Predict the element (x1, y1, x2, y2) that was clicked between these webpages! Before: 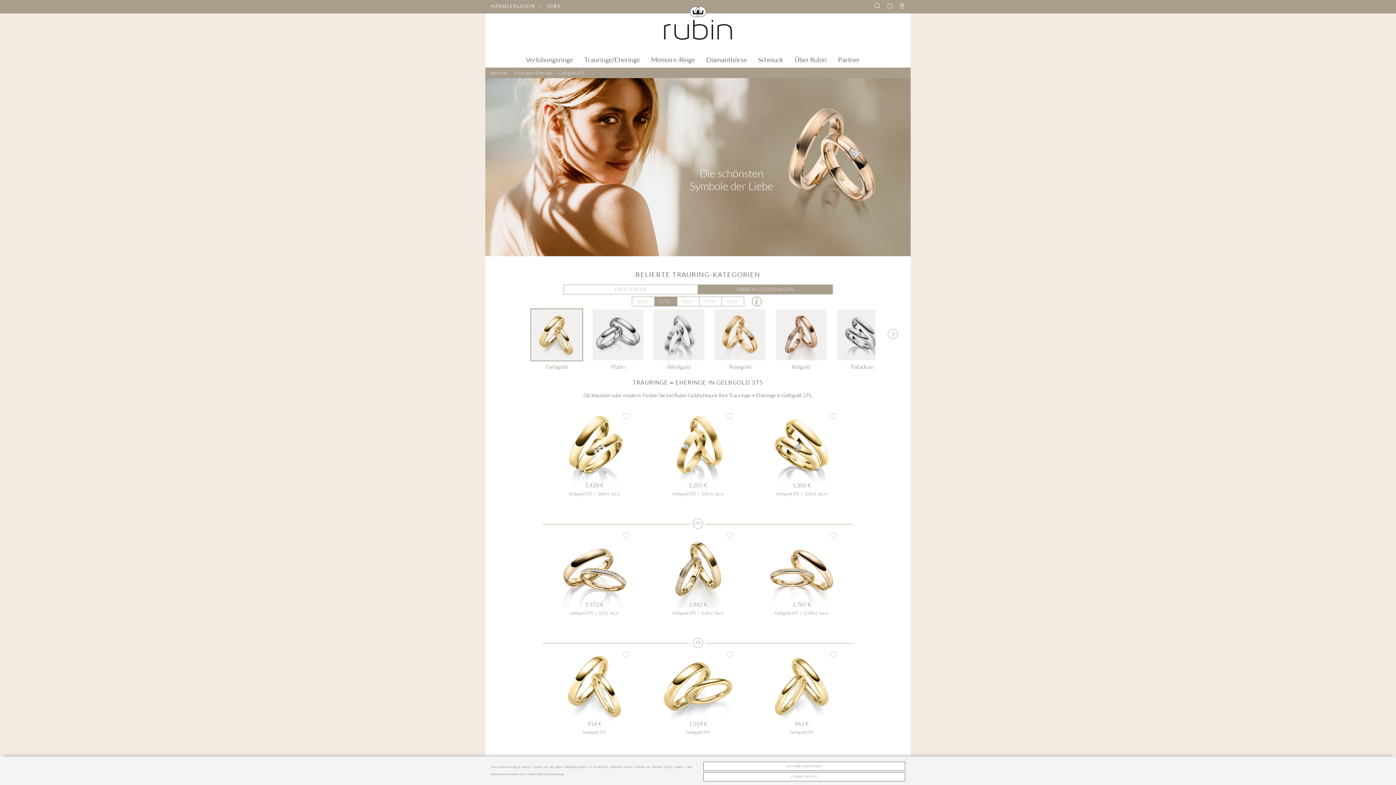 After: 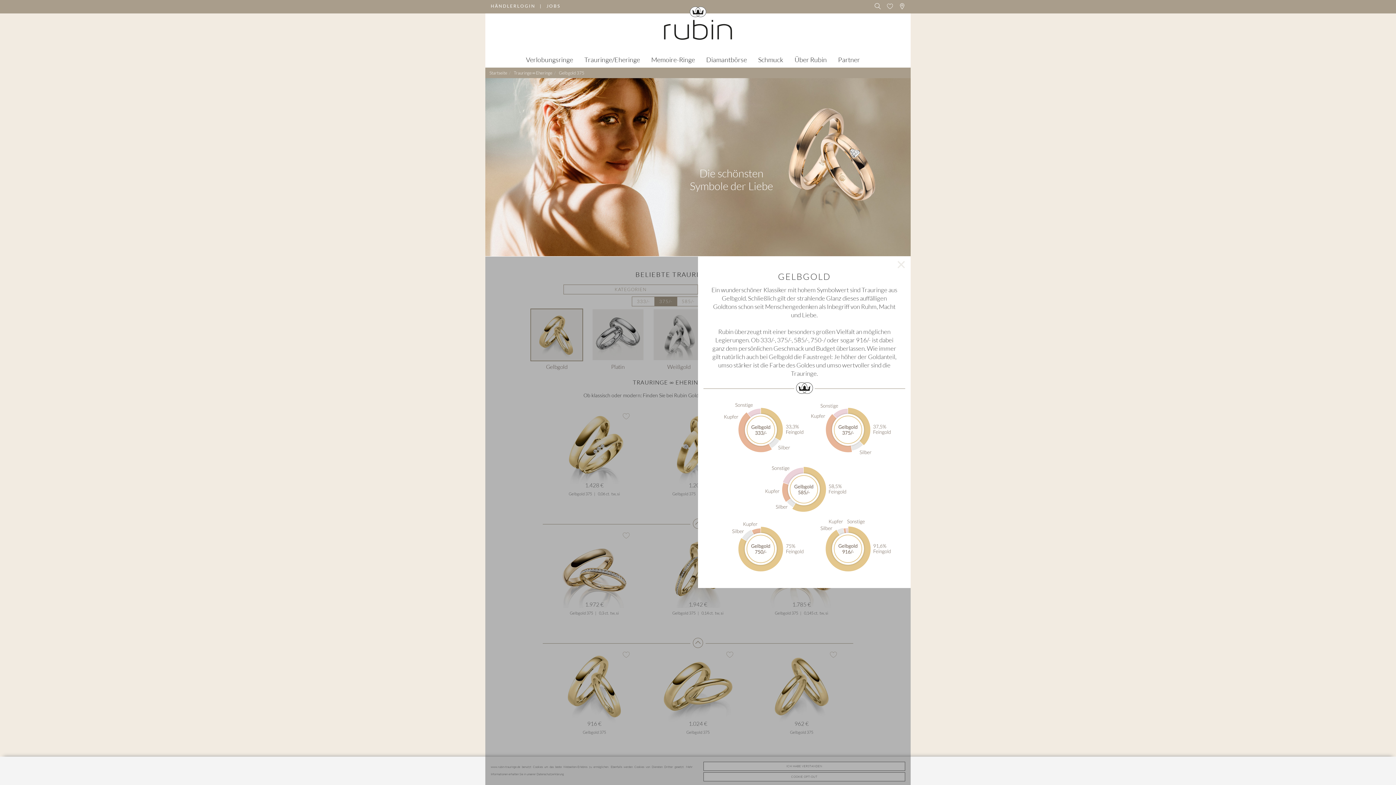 Action: bbox: (747, 296, 761, 306)